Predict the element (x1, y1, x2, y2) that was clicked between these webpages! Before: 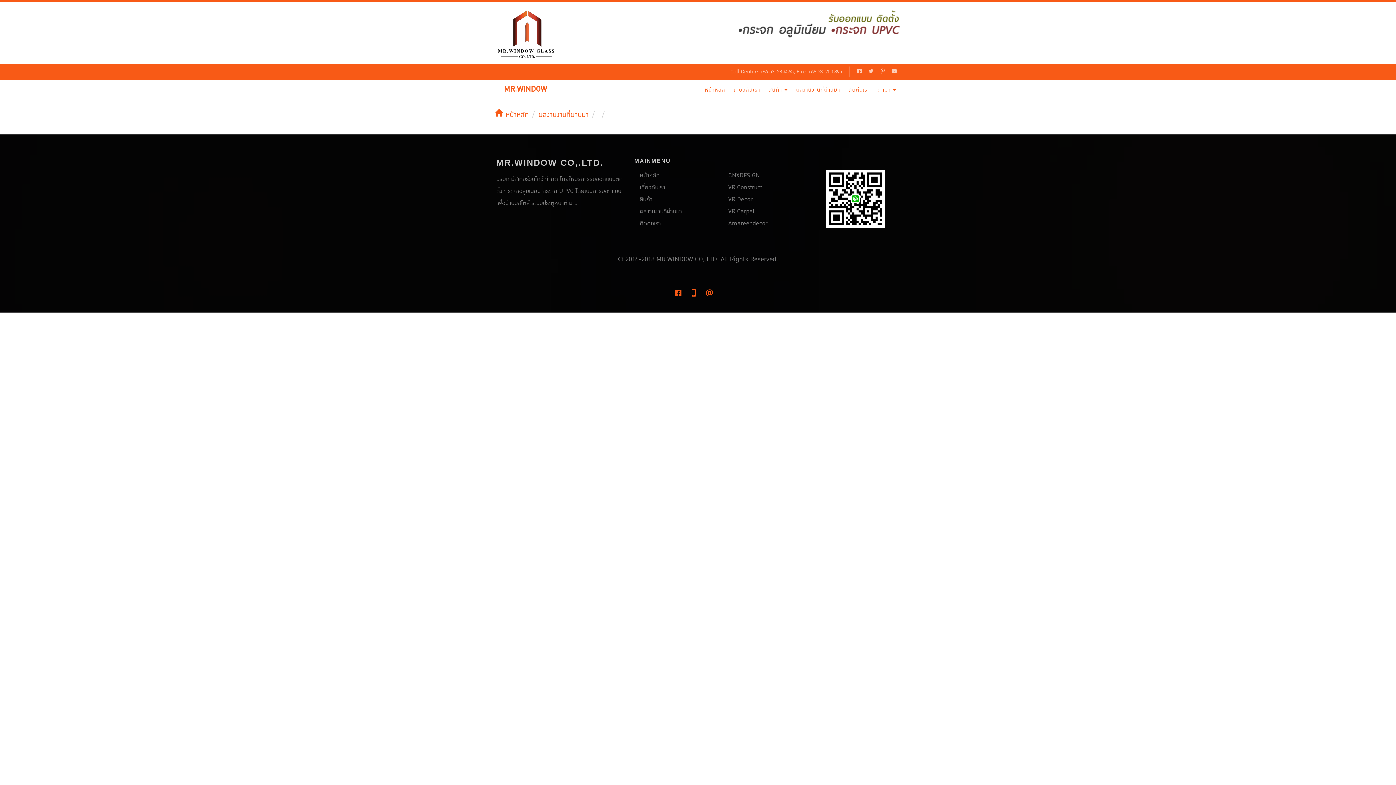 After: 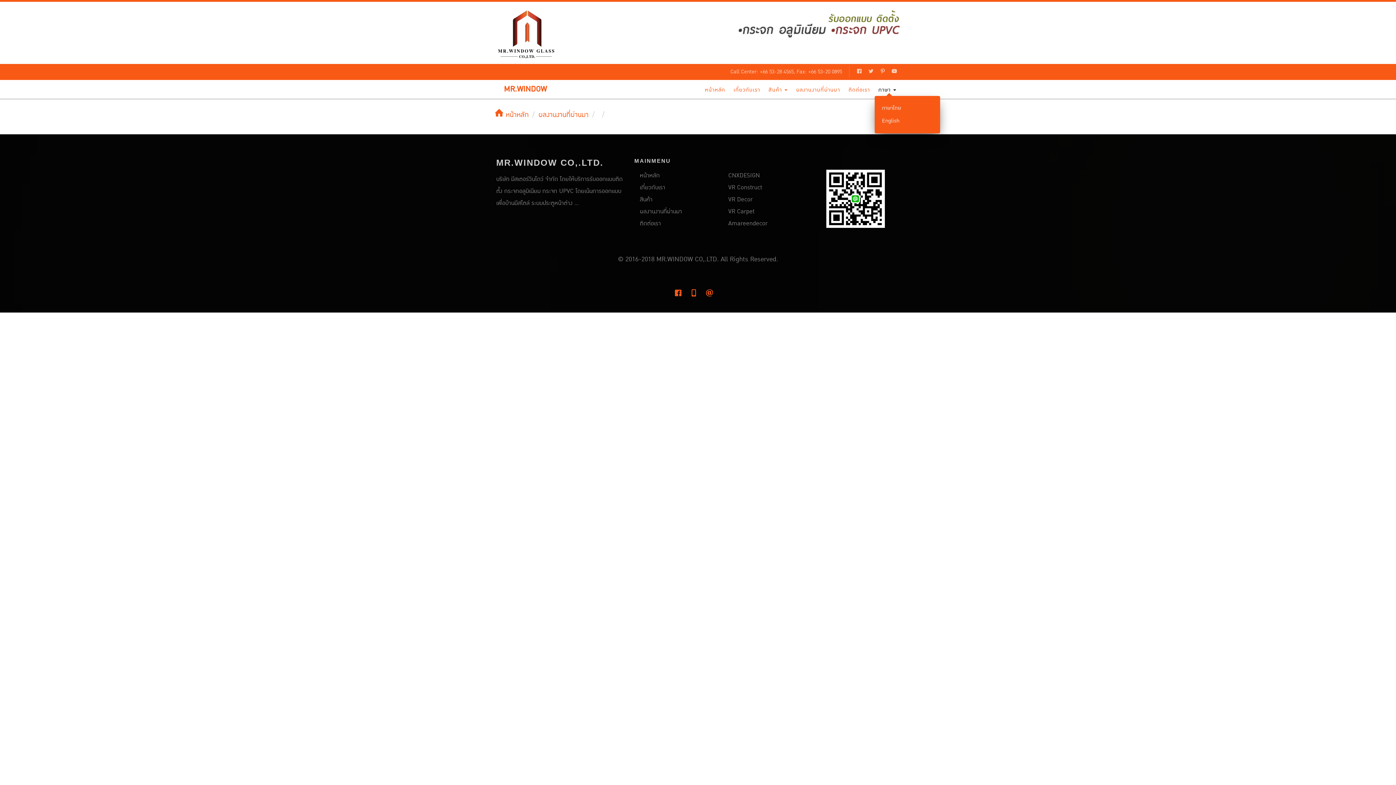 Action: label: ภาษา  bbox: (874, 82, 899, 97)